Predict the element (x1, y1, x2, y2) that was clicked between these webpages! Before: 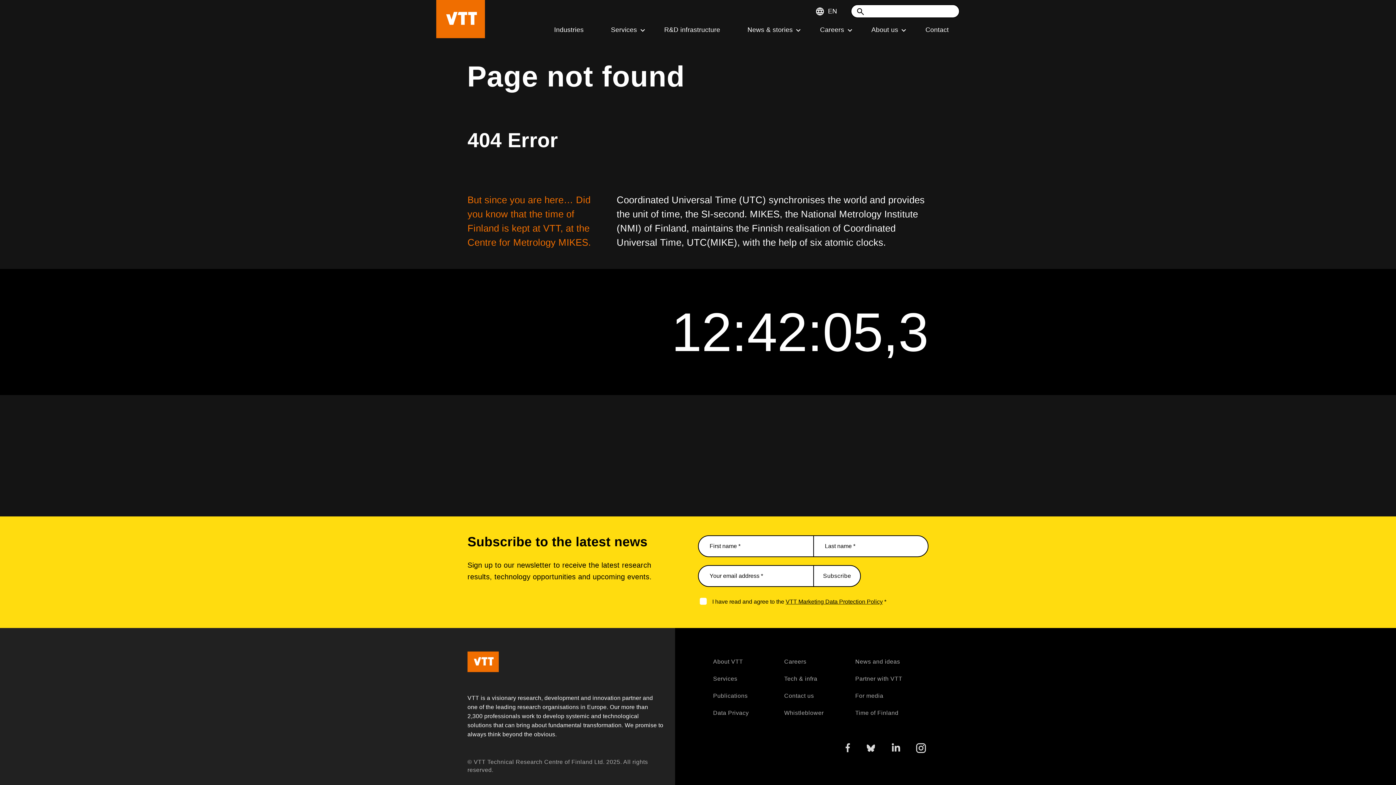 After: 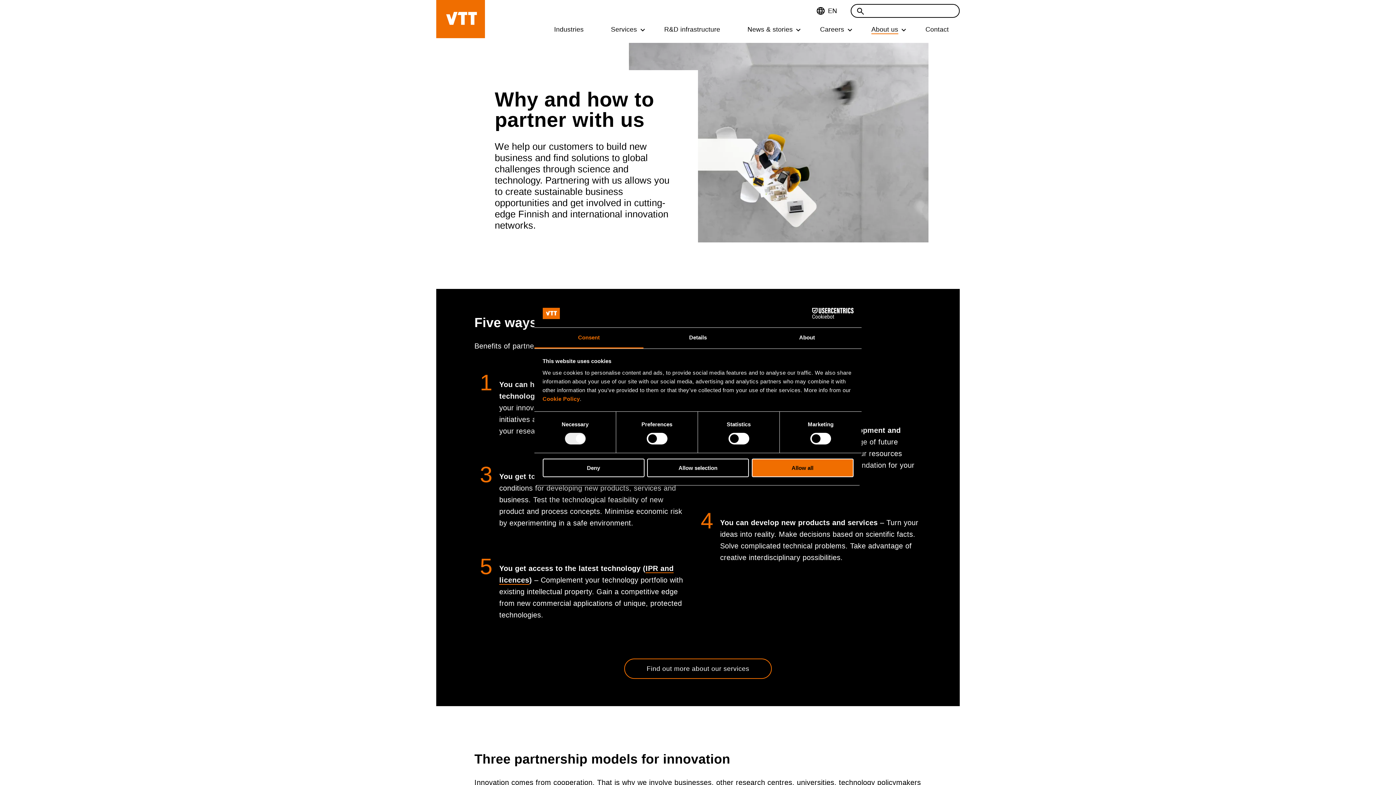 Action: label: Partner with VTT bbox: (855, 676, 902, 682)